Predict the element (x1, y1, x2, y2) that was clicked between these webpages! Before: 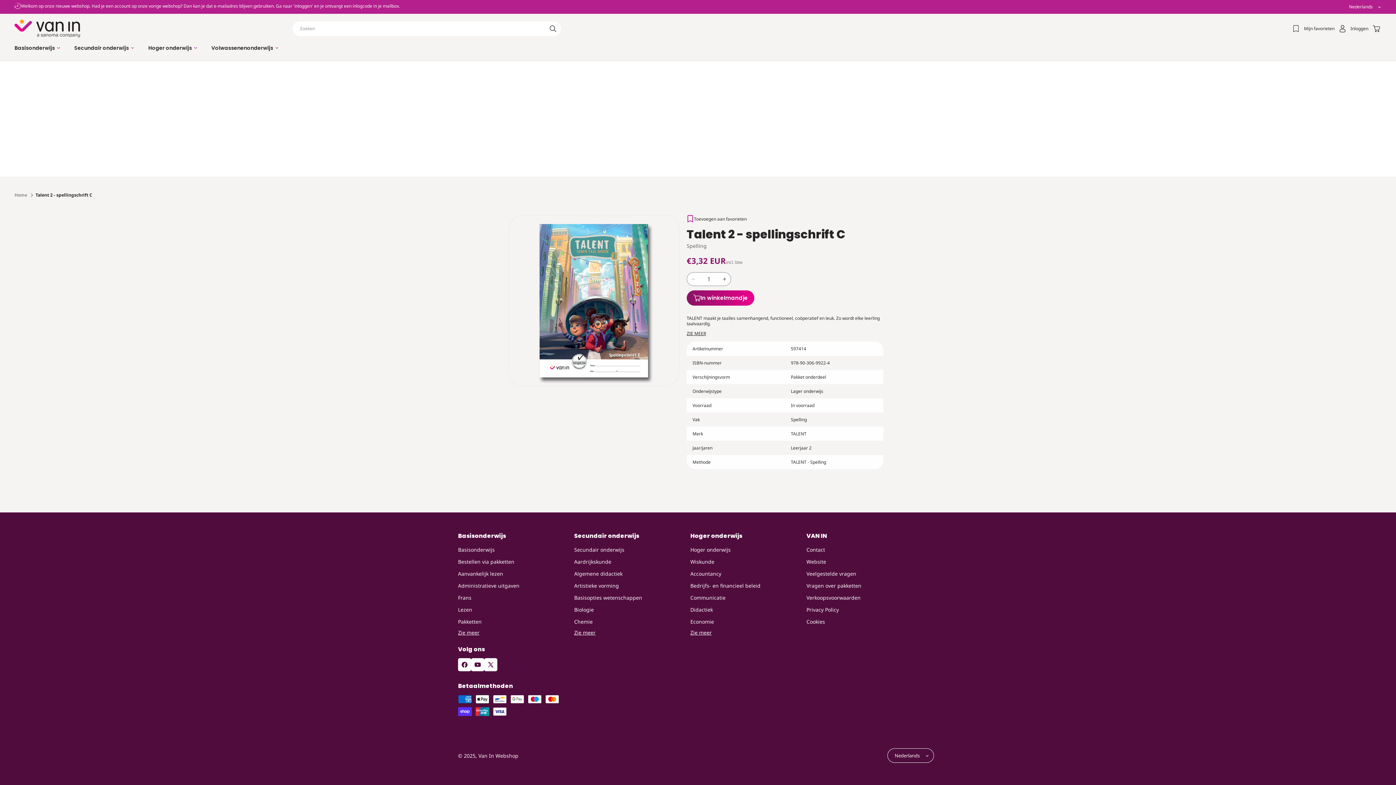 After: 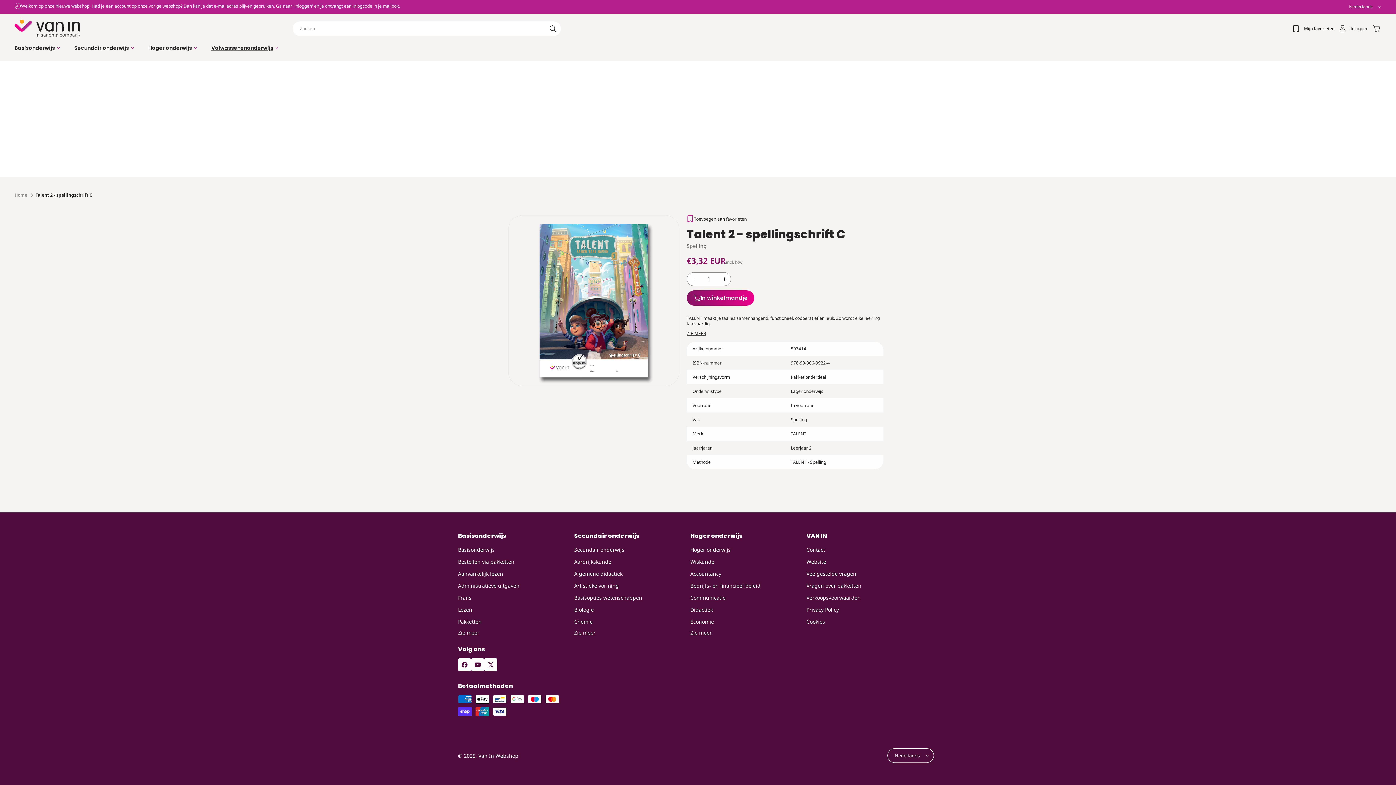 Action: bbox: (204, 41, 285, 54) label: Volwassenenonderwijs